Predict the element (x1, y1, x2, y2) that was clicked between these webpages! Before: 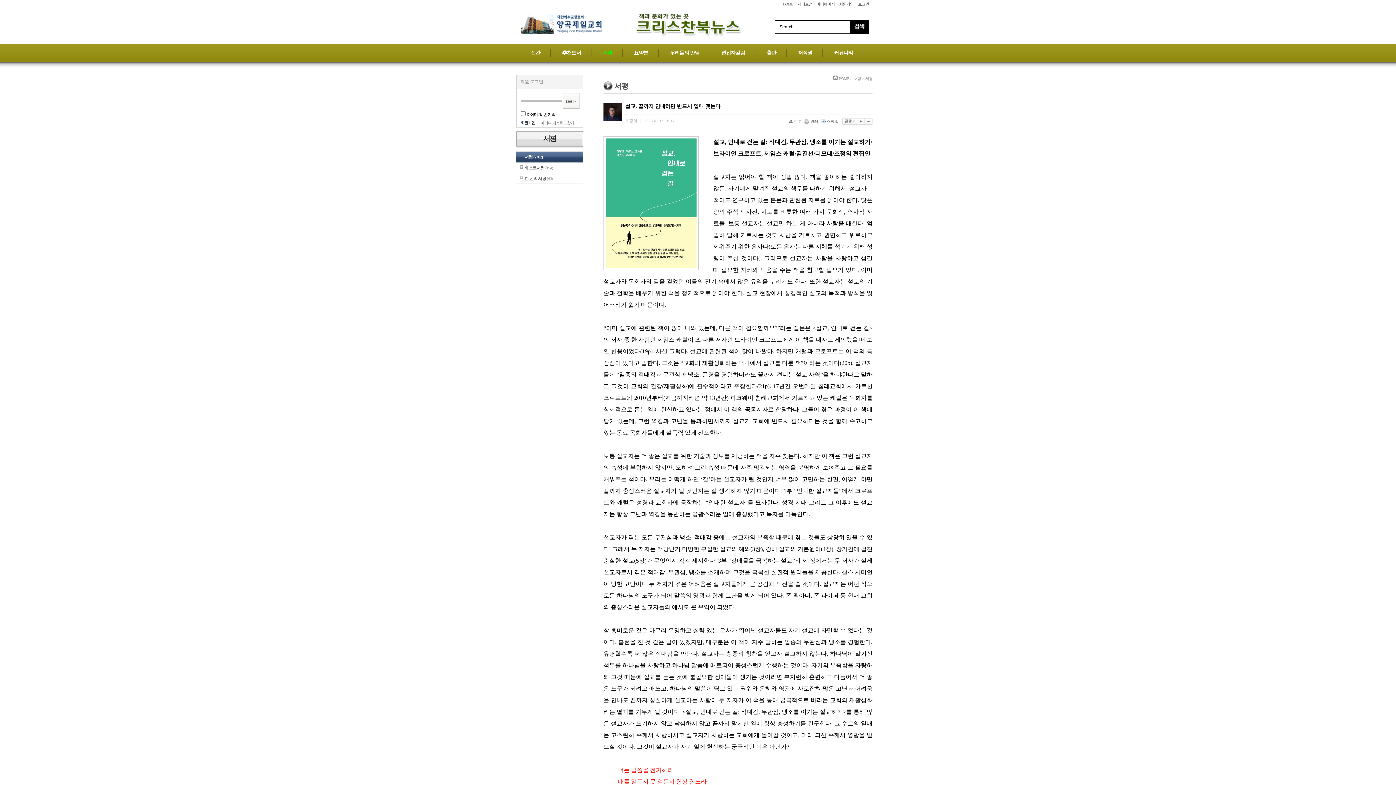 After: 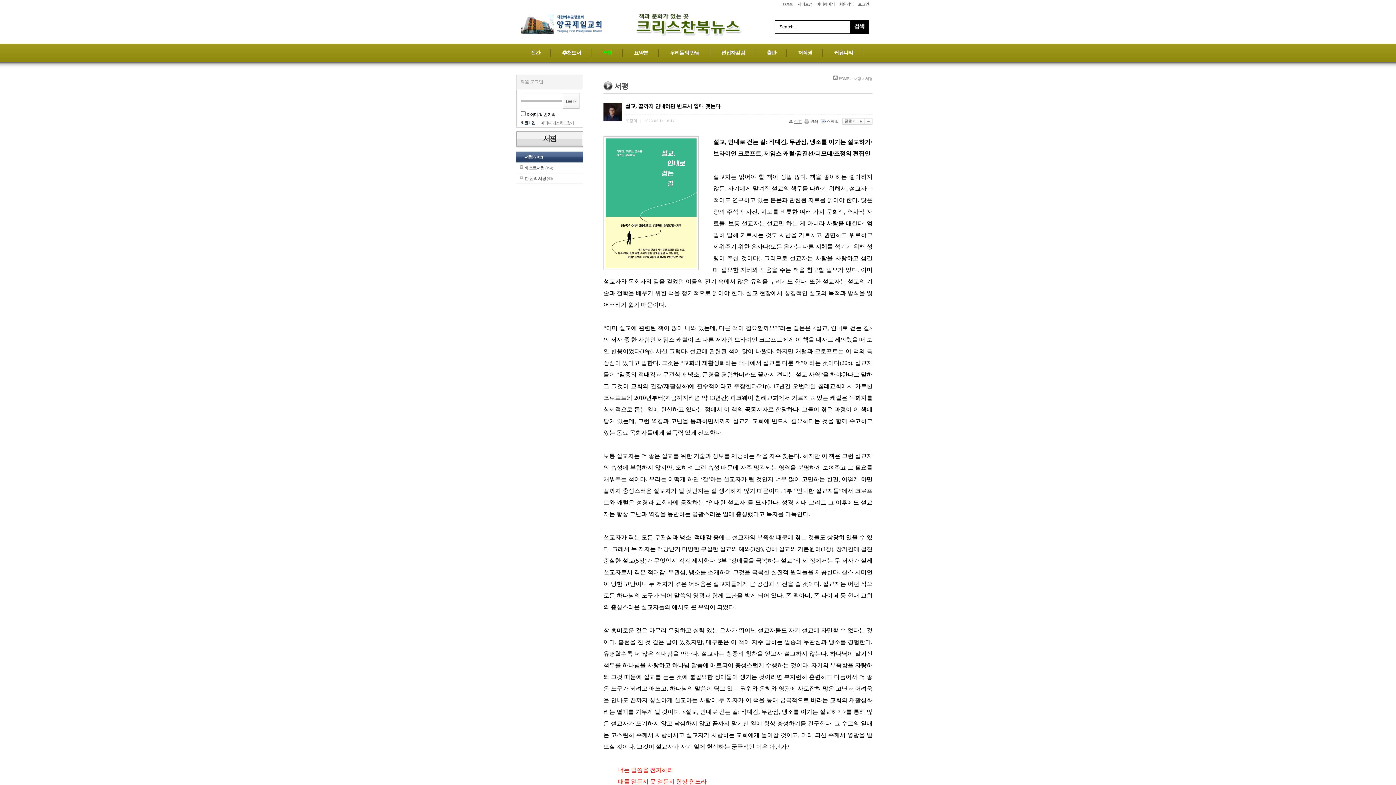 Action: bbox: (790, 119, 802, 123) label: 신고